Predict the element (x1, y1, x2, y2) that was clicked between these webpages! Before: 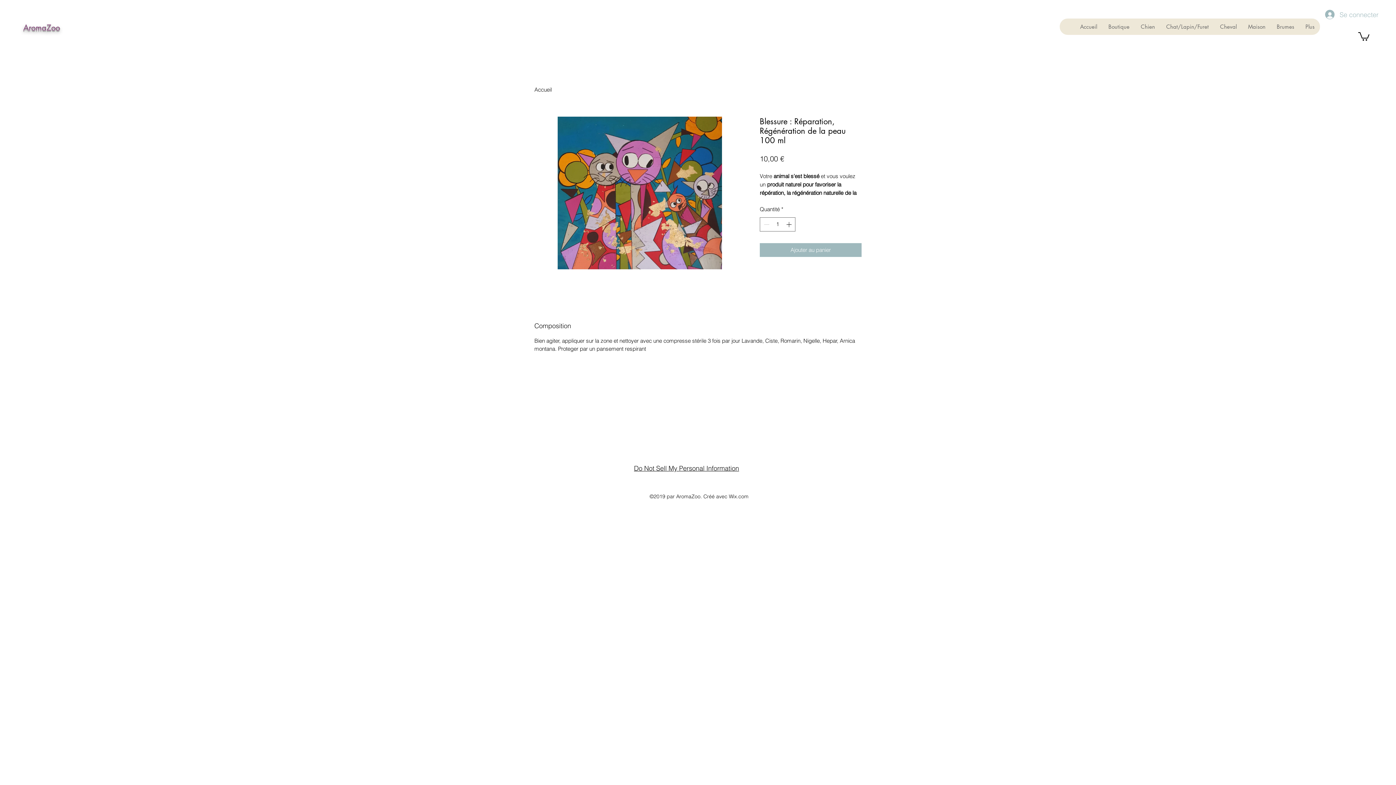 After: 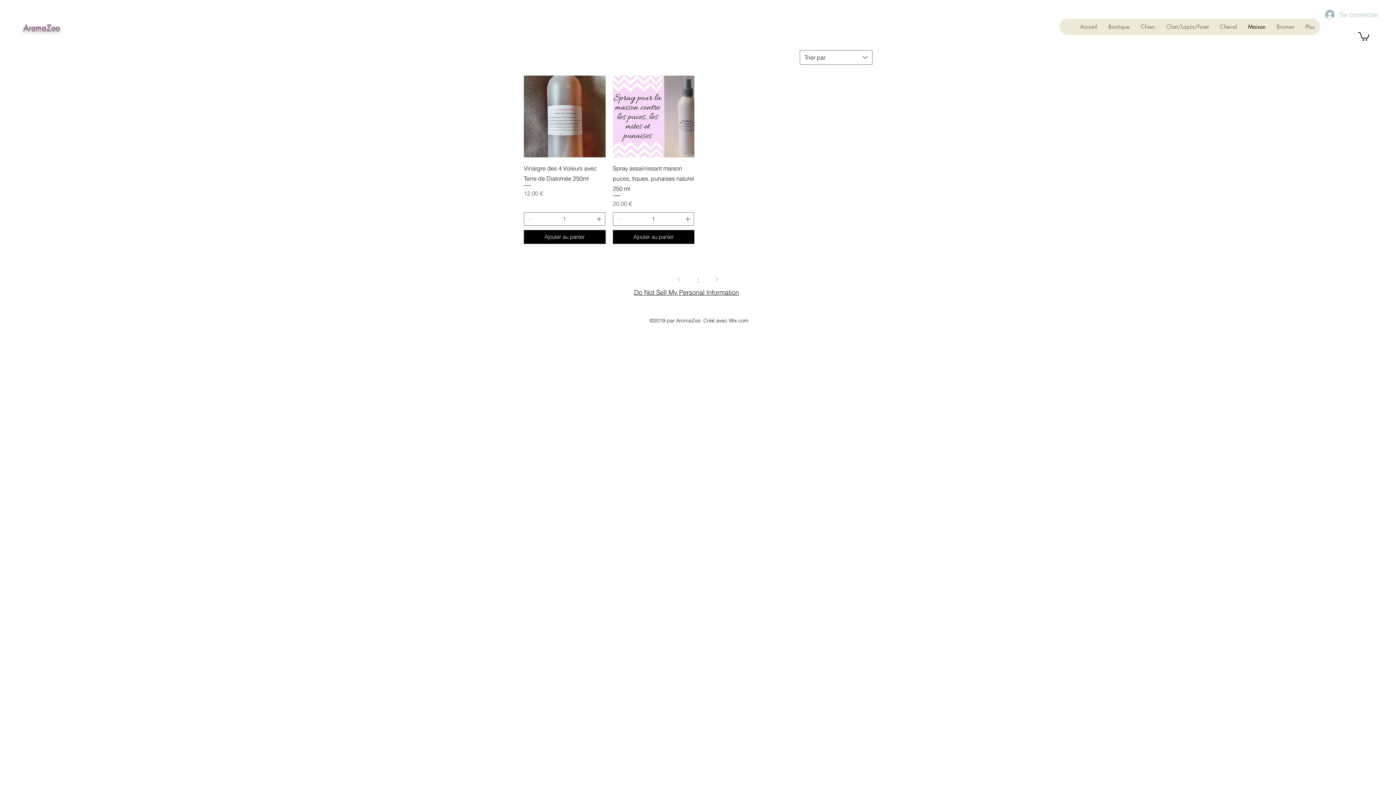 Action: bbox: (1242, 18, 1271, 34) label: Maison